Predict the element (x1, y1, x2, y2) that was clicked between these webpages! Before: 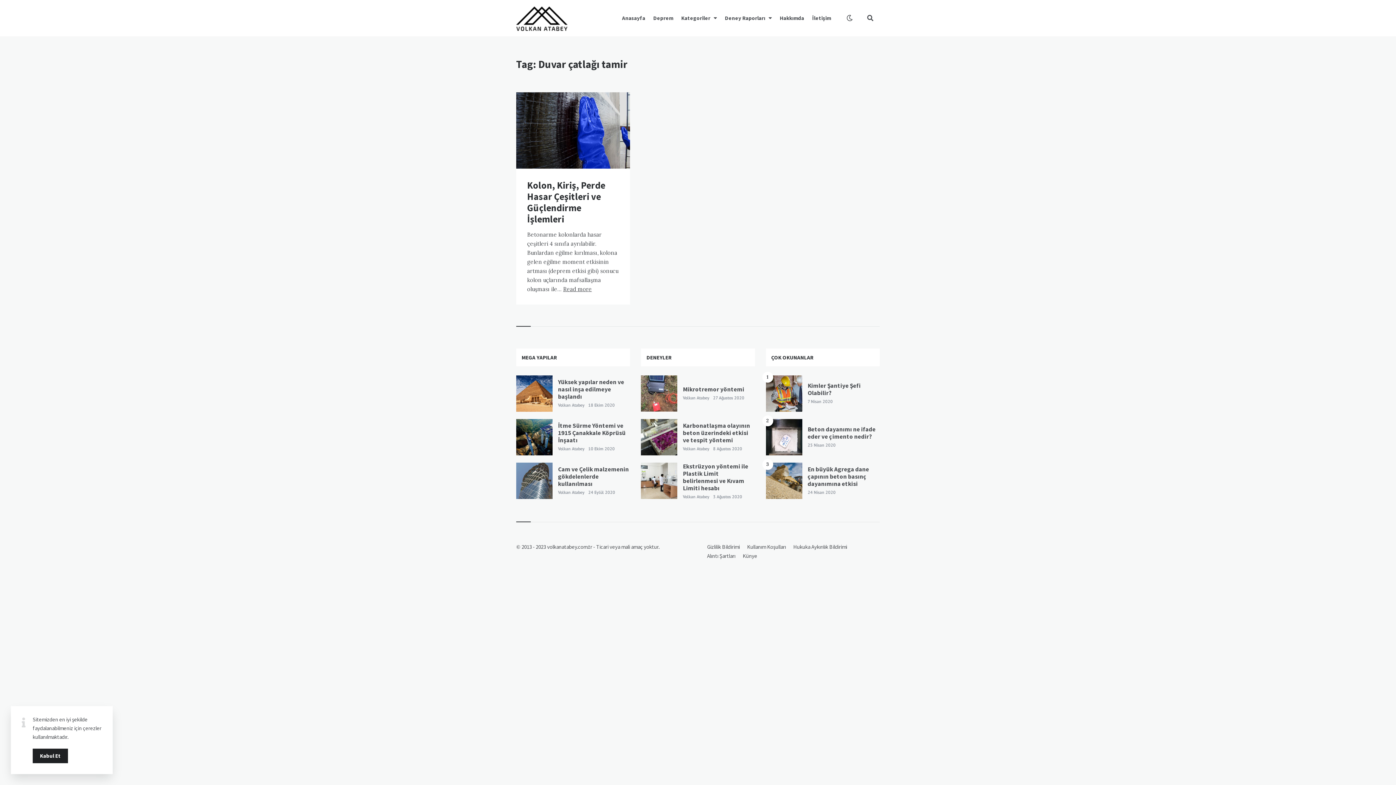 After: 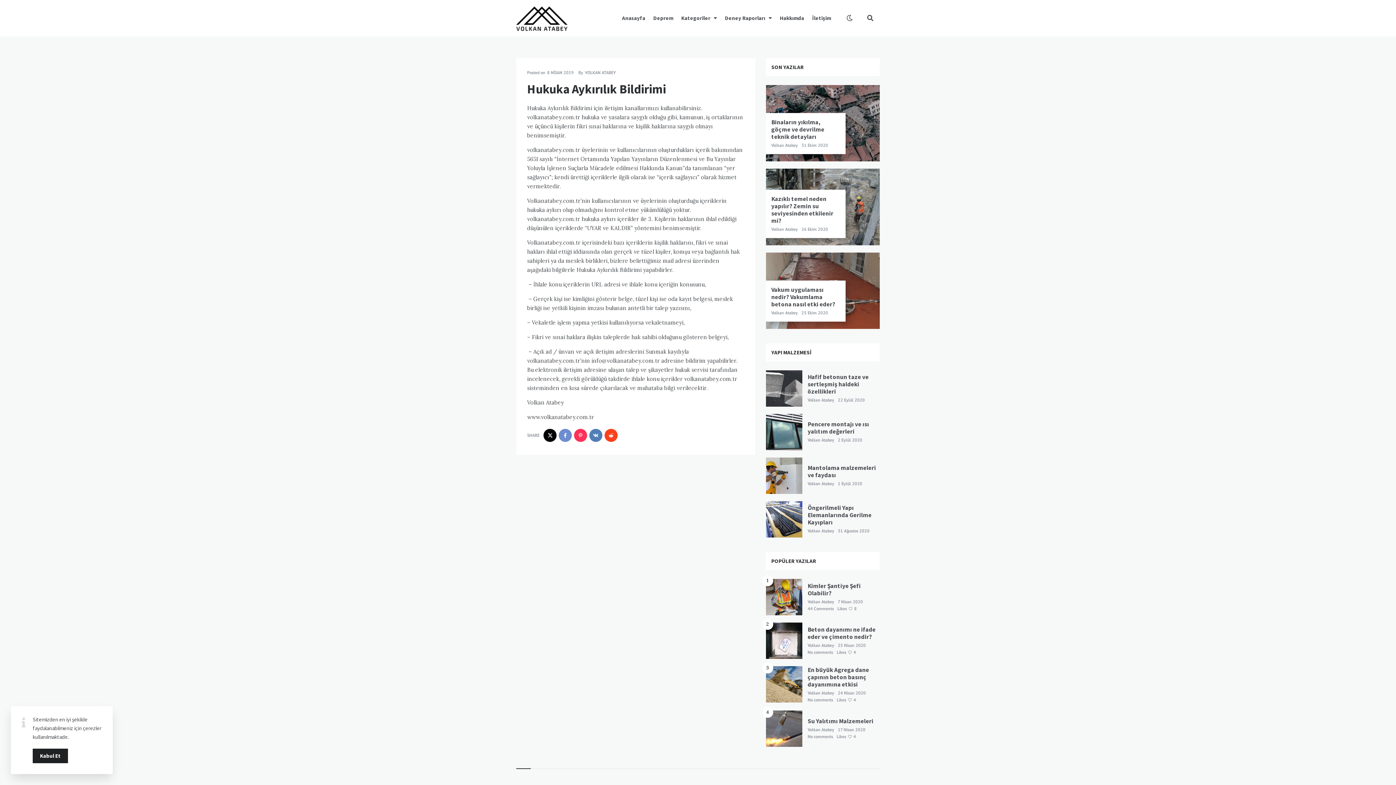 Action: label: Hukuka Aykırılık Bildirimi bbox: (789, 542, 850, 551)